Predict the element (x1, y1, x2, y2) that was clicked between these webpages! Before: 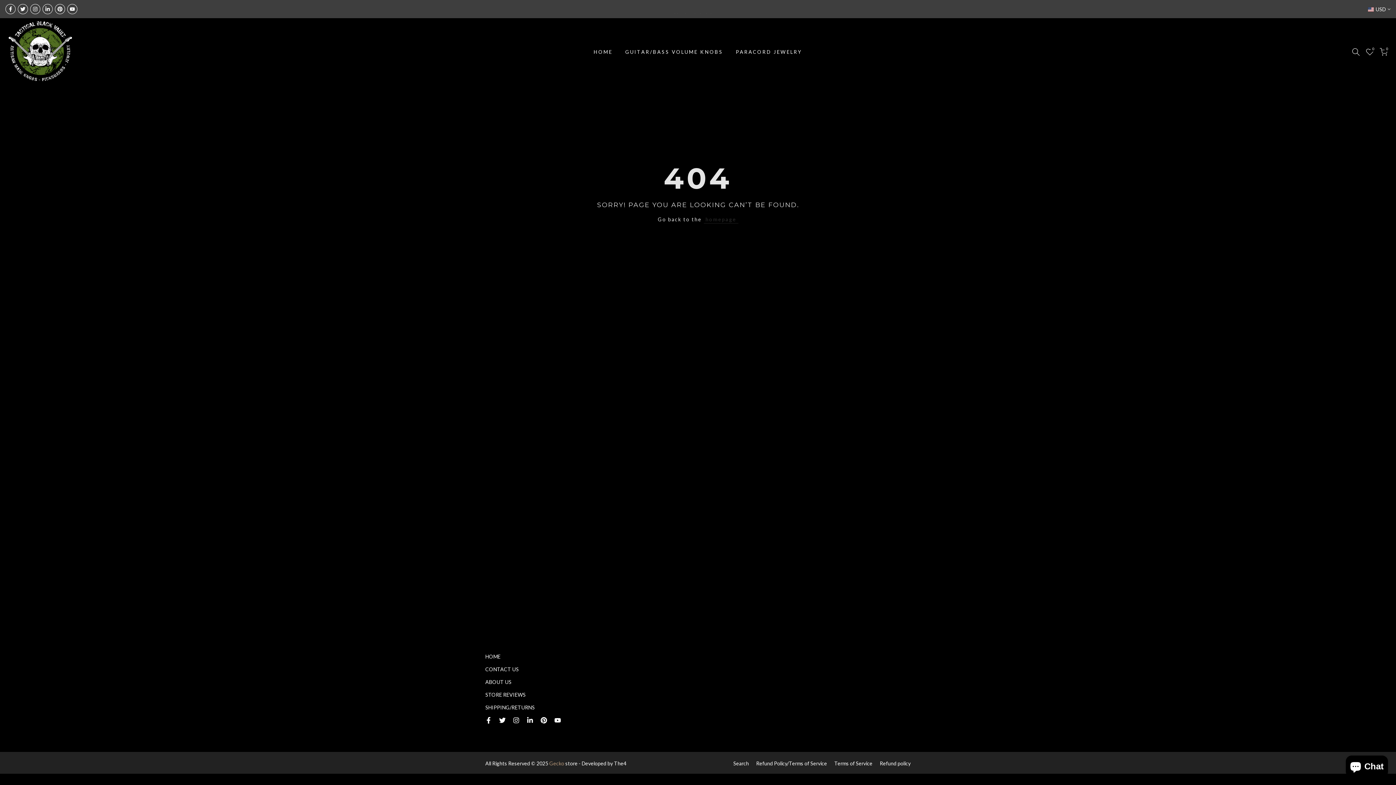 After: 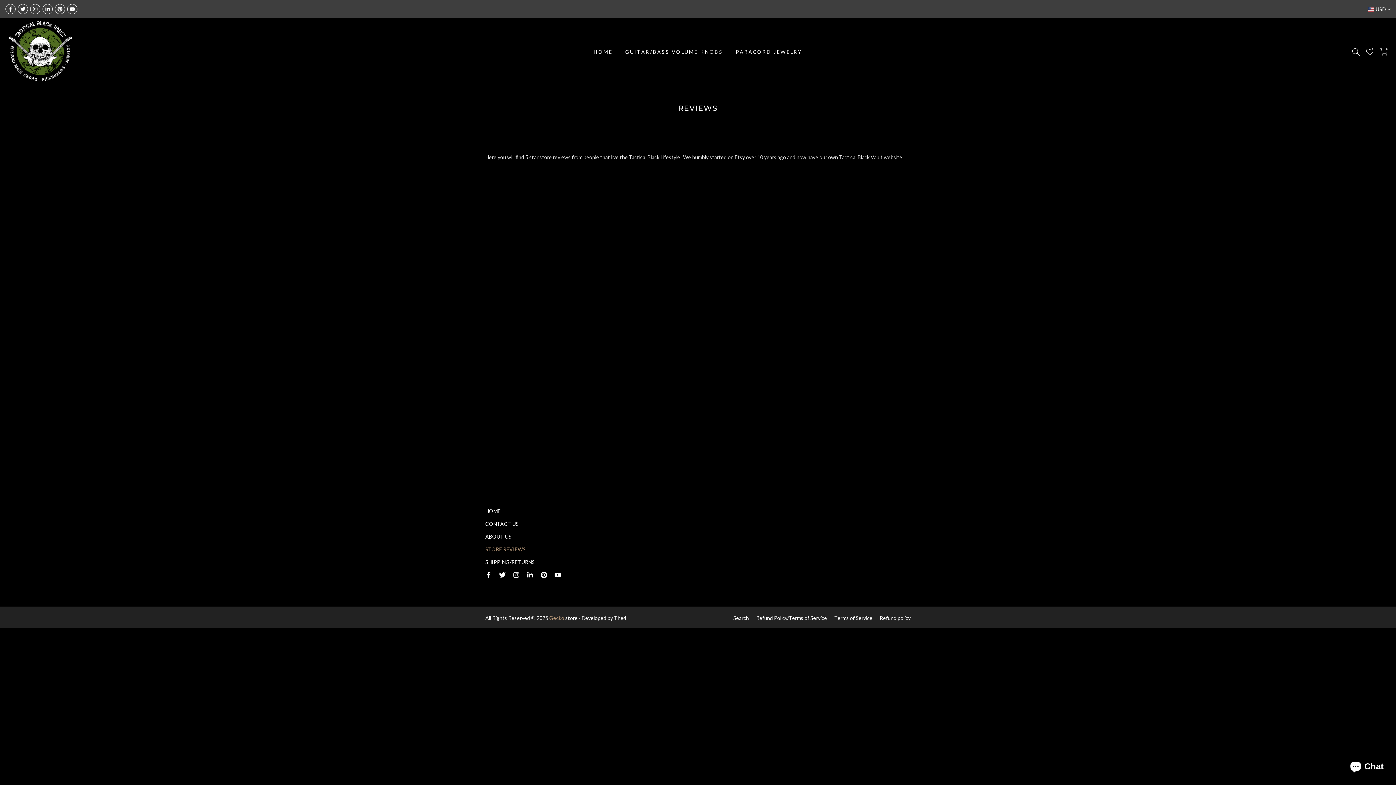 Action: label: STORE REVIEWS bbox: (485, 692, 525, 698)